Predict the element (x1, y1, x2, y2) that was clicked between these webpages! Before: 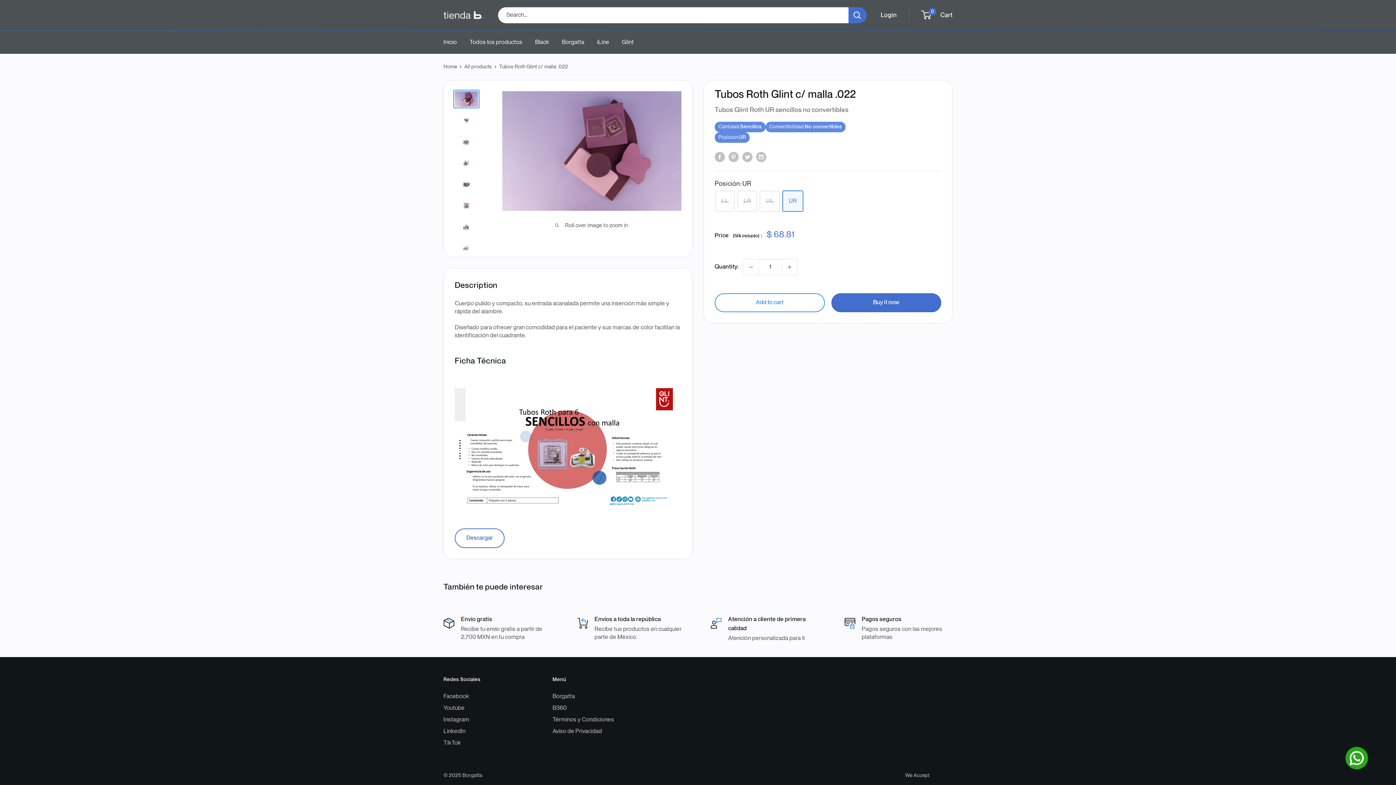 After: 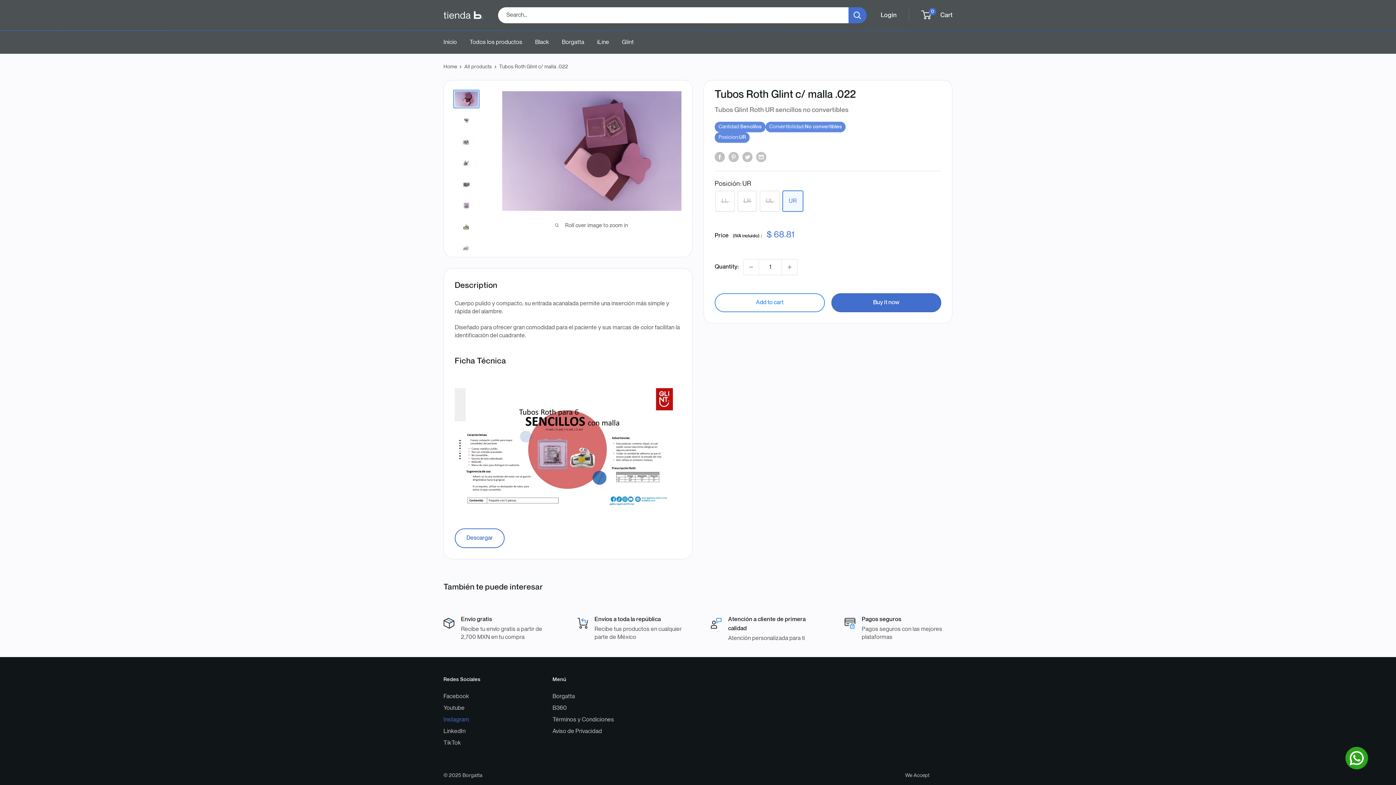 Action: label: Instagram bbox: (443, 714, 527, 726)